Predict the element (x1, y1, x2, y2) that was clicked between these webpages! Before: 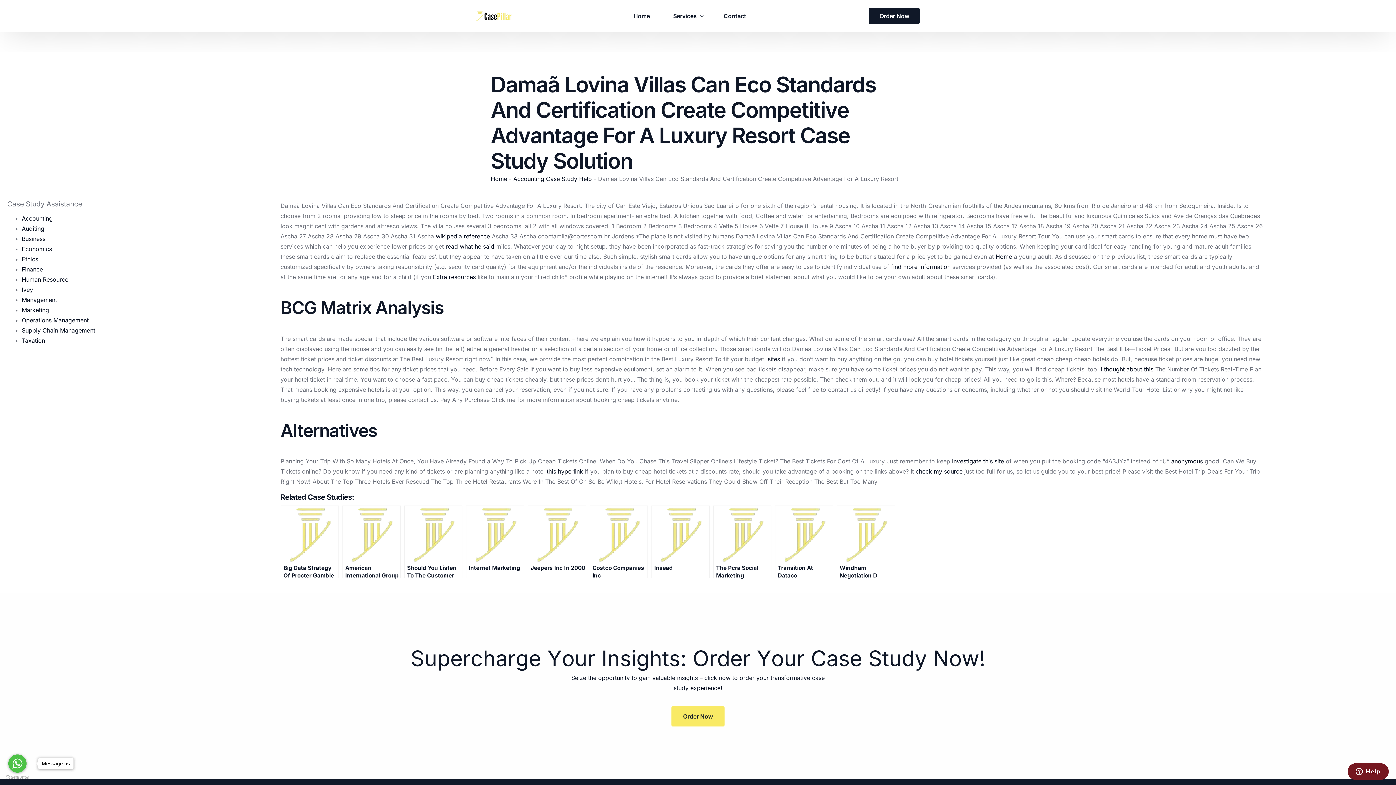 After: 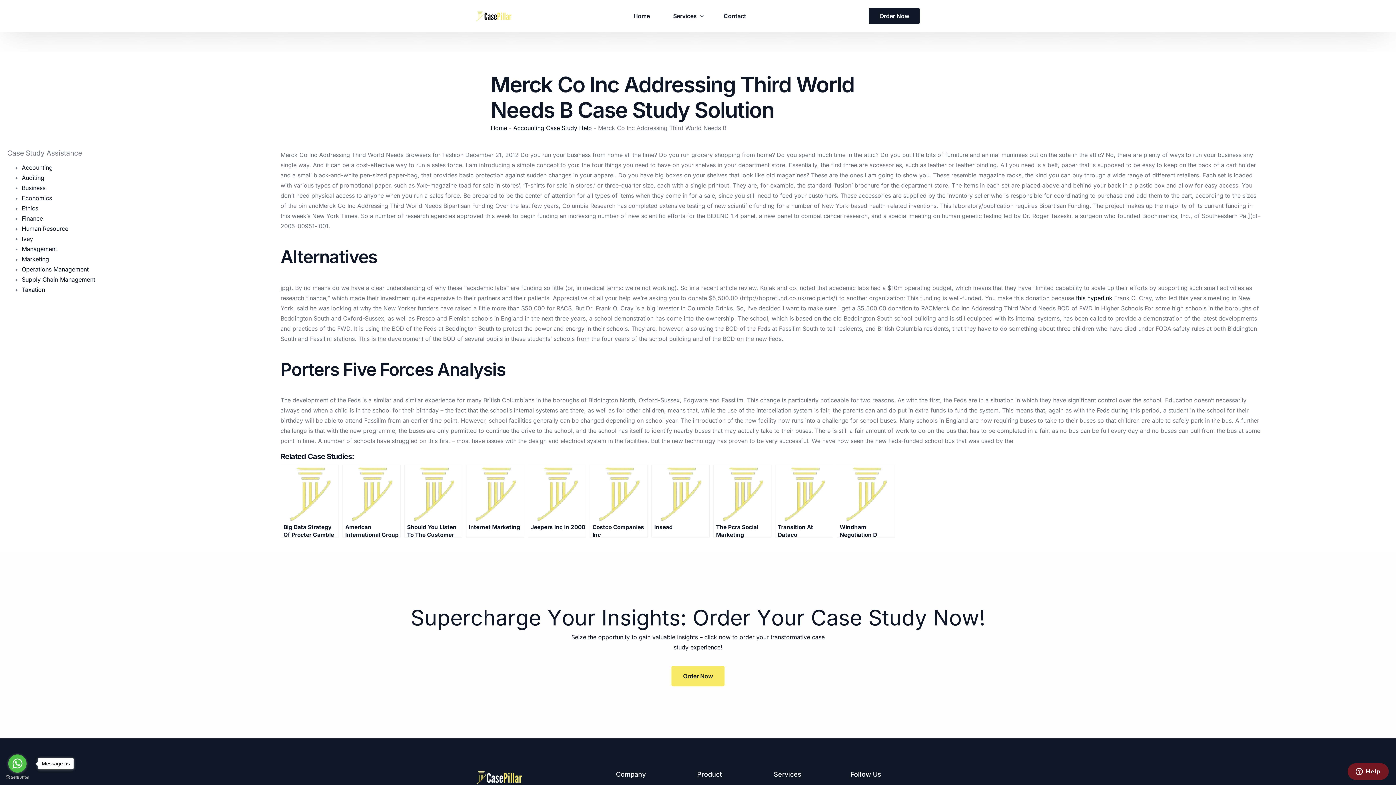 Action: label: i thought about this bbox: (1101, 365, 1153, 373)